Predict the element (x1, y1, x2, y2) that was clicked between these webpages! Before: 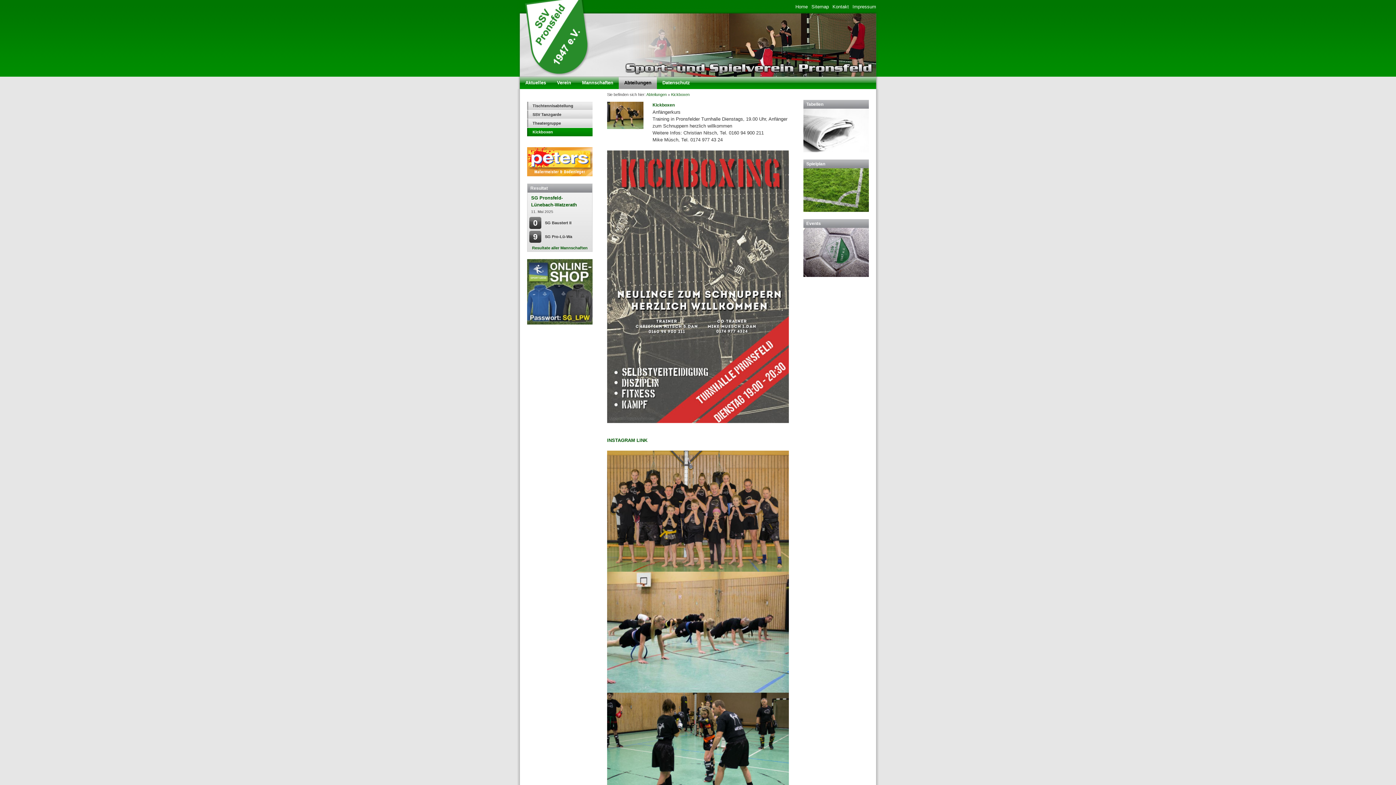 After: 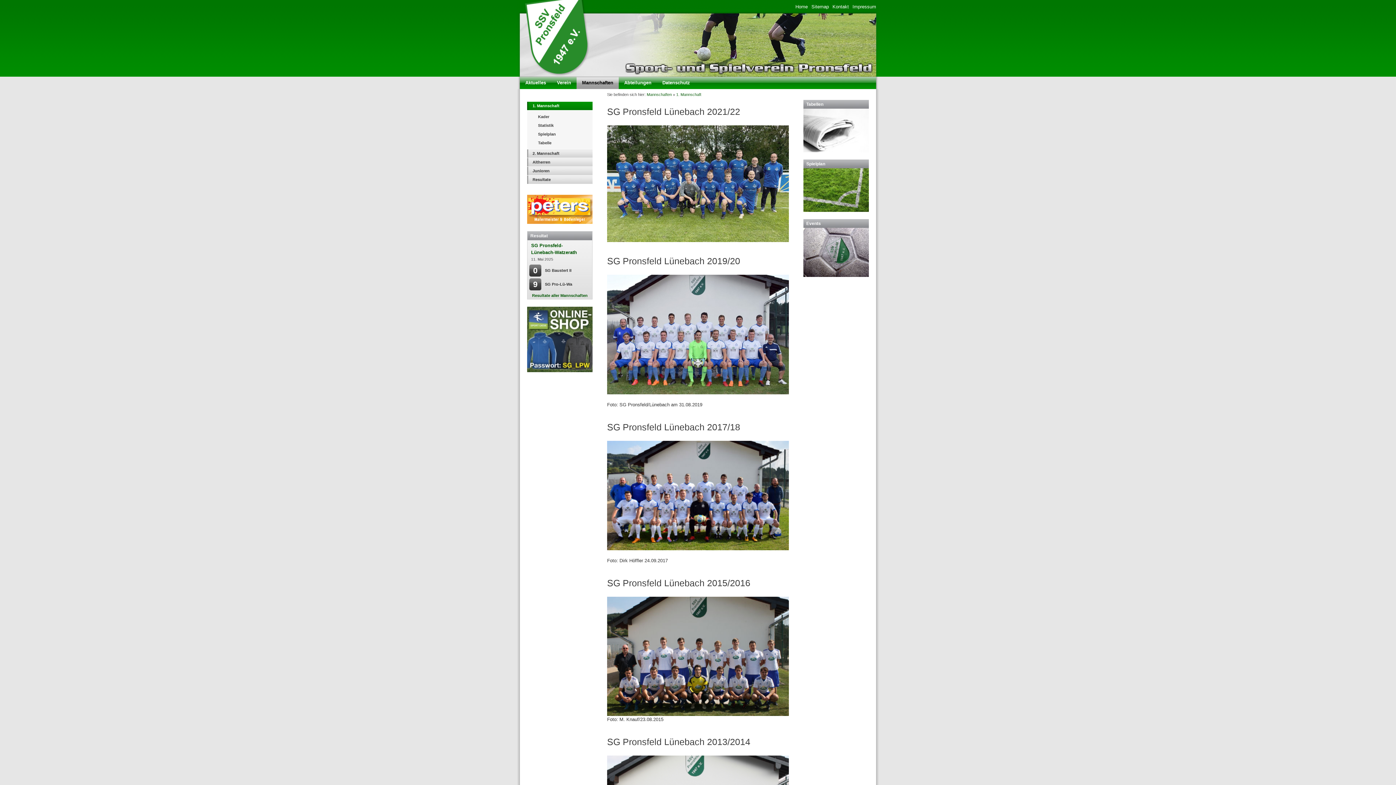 Action: label: Mannschaften bbox: (576, 76, 618, 89)